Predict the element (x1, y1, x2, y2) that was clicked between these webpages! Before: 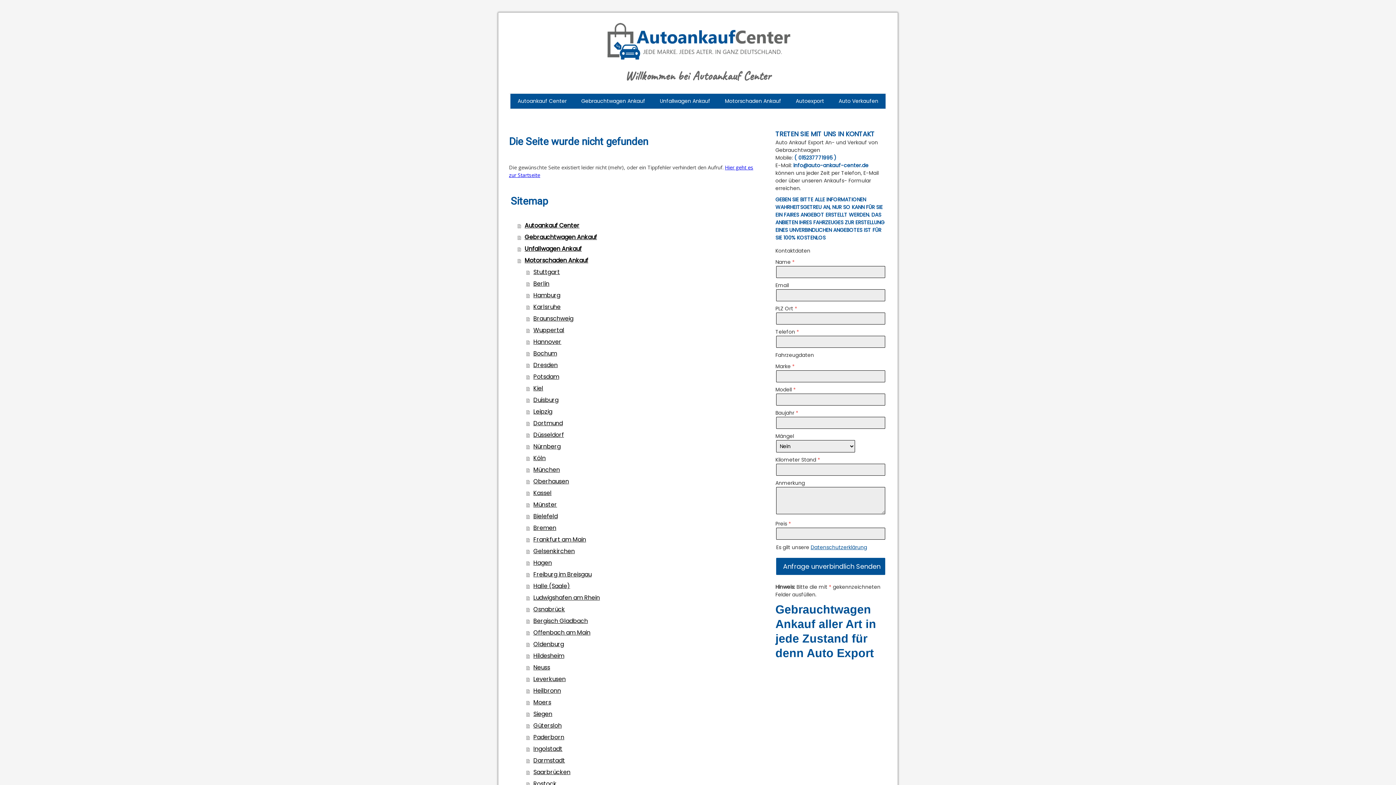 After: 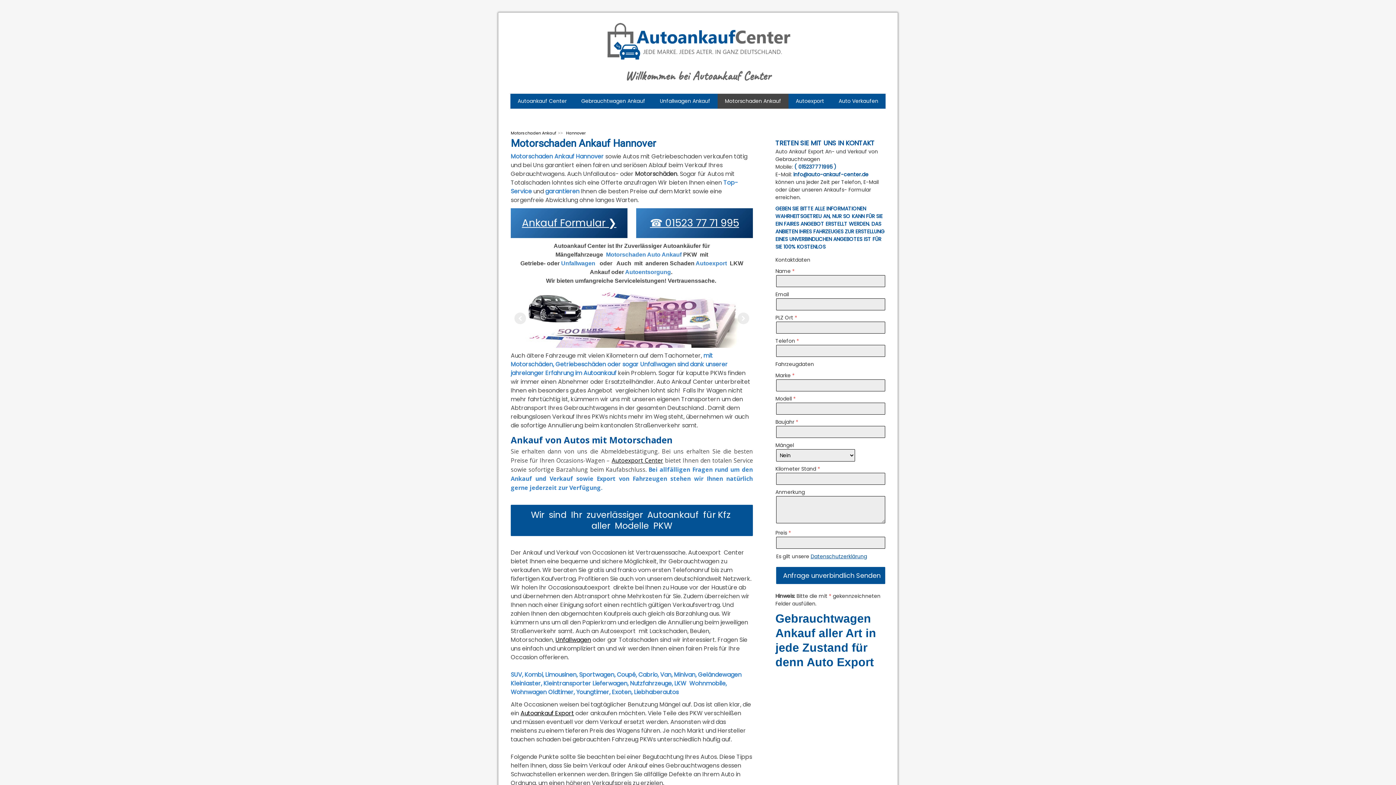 Action: bbox: (526, 336, 754, 348) label: Hannover